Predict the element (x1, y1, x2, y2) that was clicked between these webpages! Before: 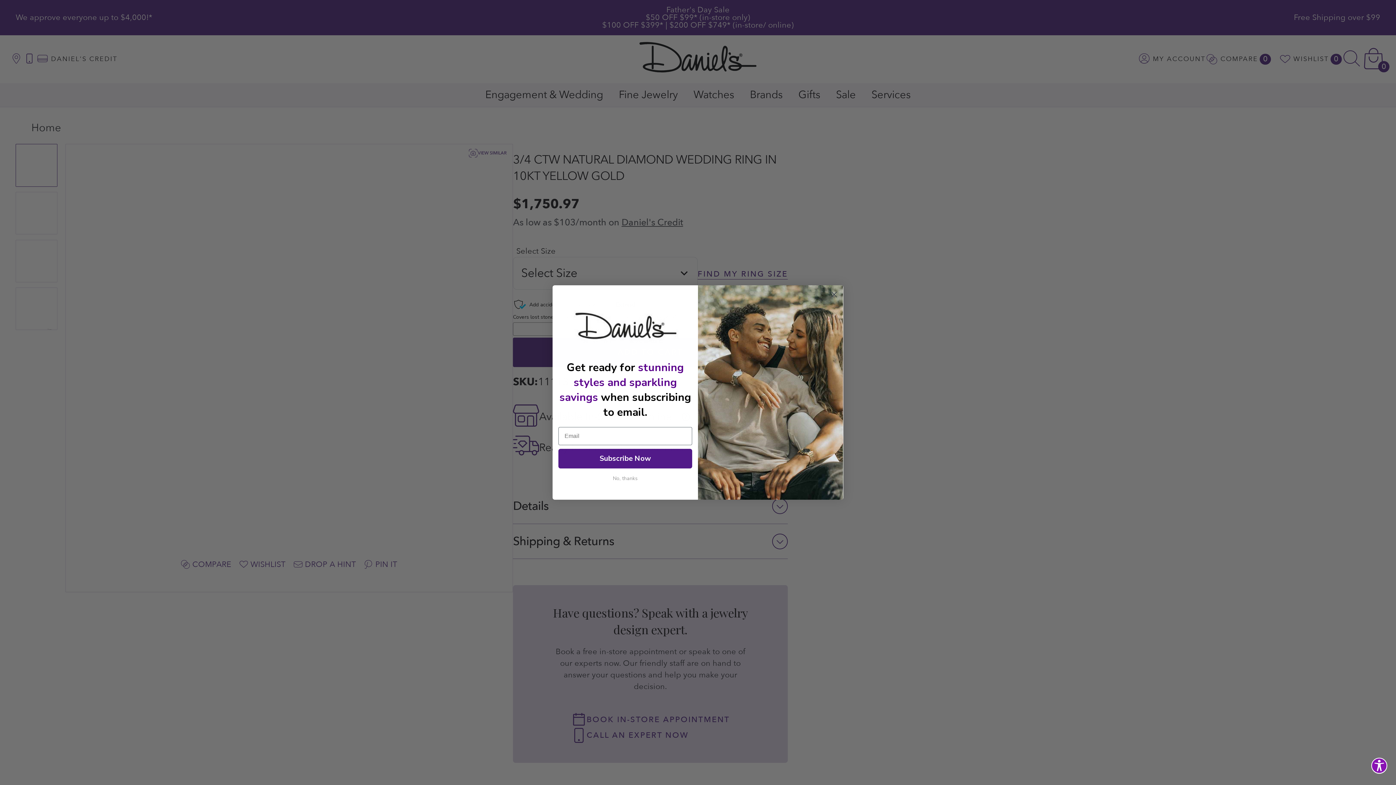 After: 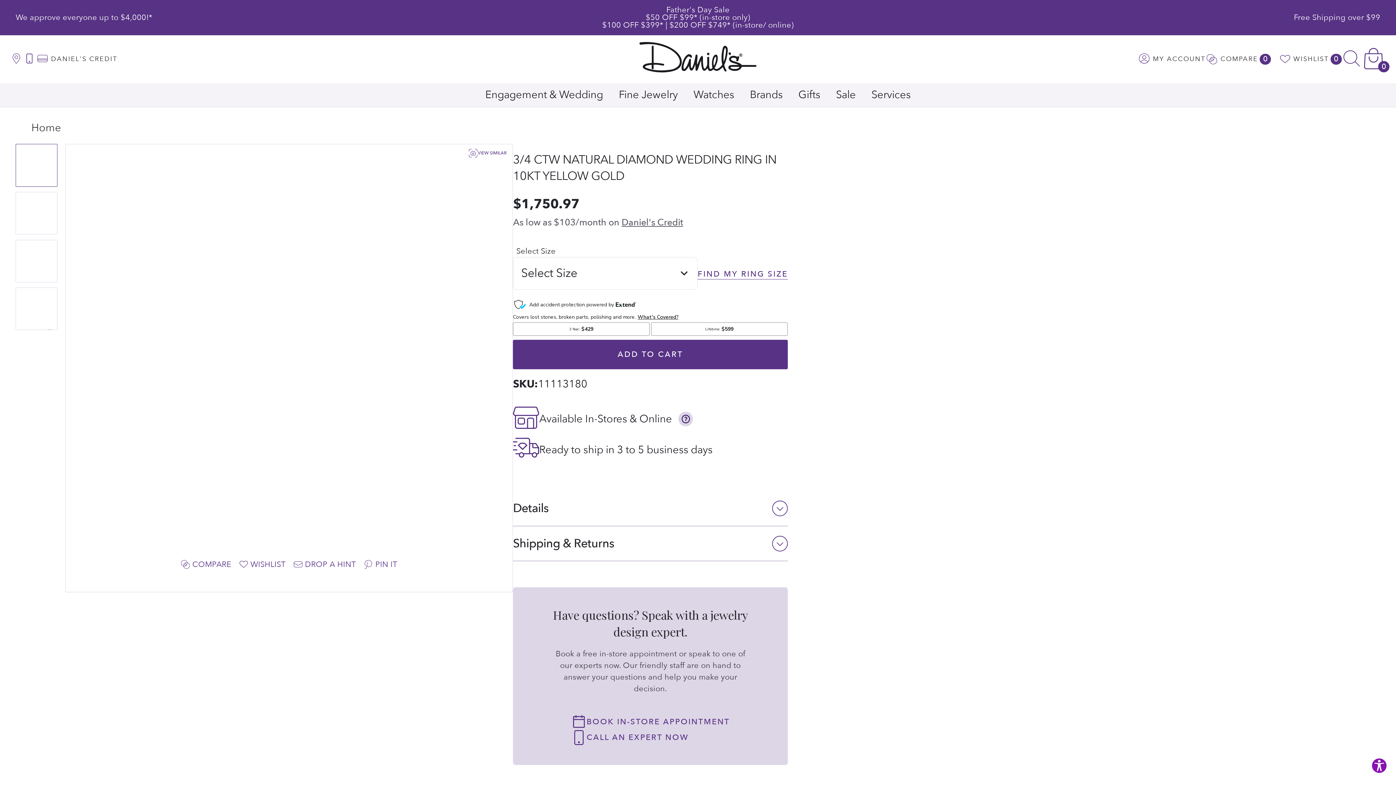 Action: bbox: (558, 472, 692, 485) label: No, thanks